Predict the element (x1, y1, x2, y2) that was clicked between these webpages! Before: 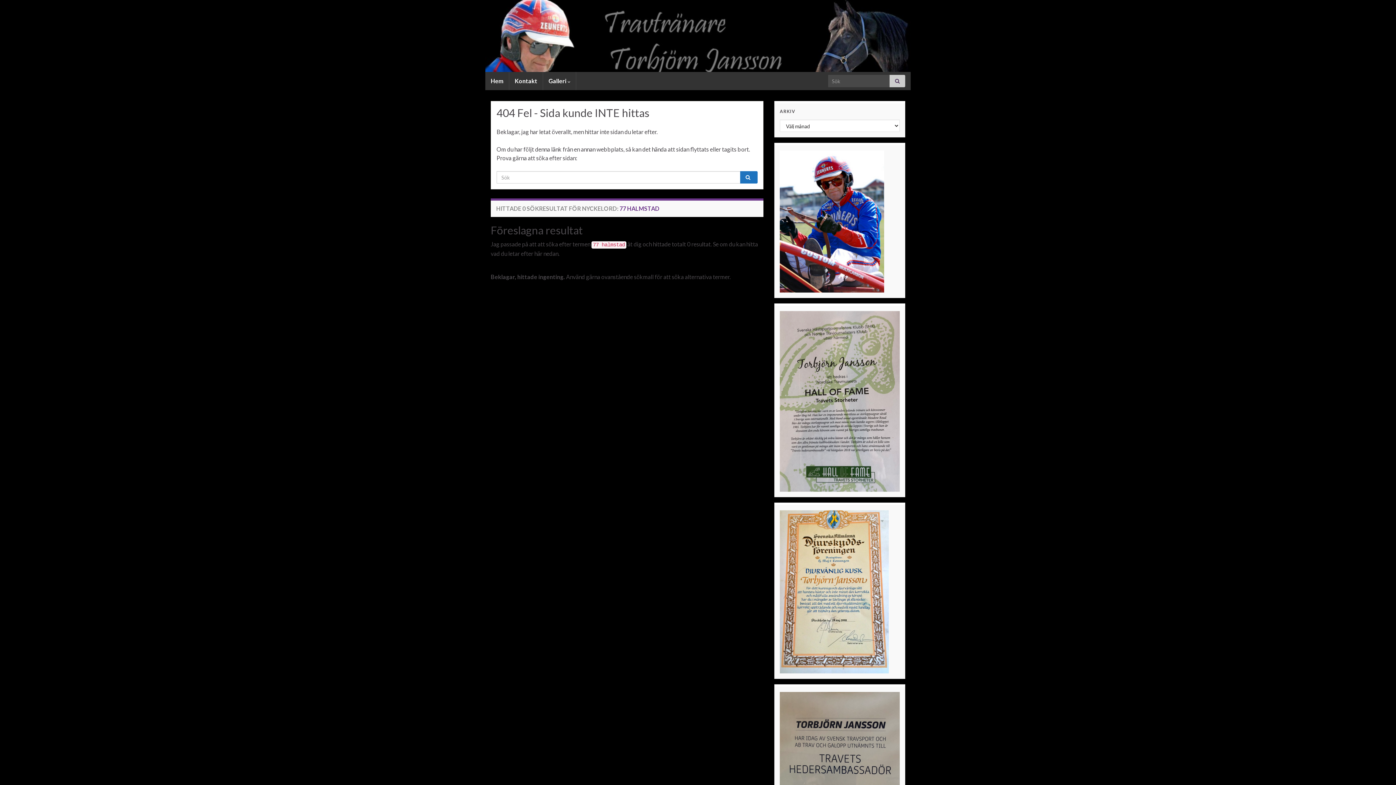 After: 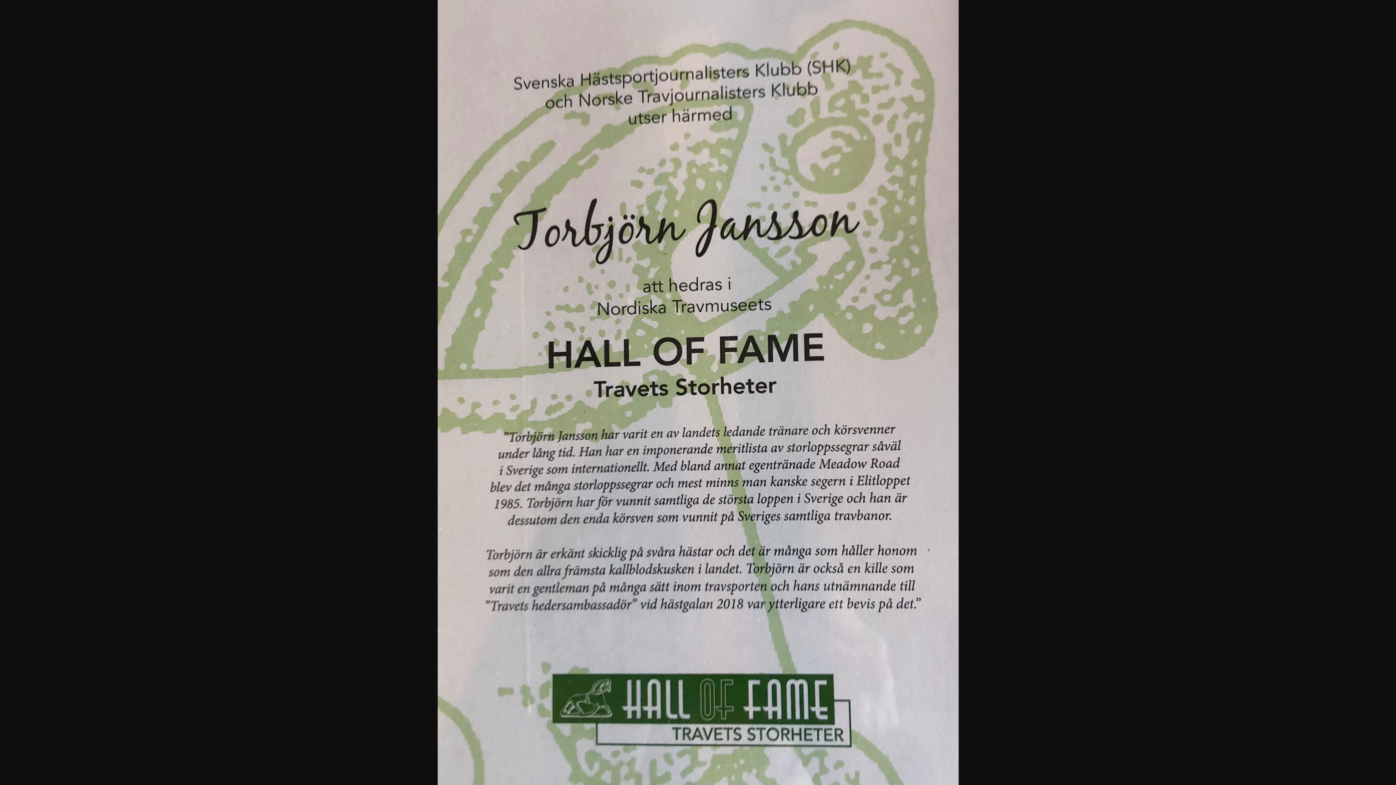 Action: bbox: (780, 397, 900, 404)